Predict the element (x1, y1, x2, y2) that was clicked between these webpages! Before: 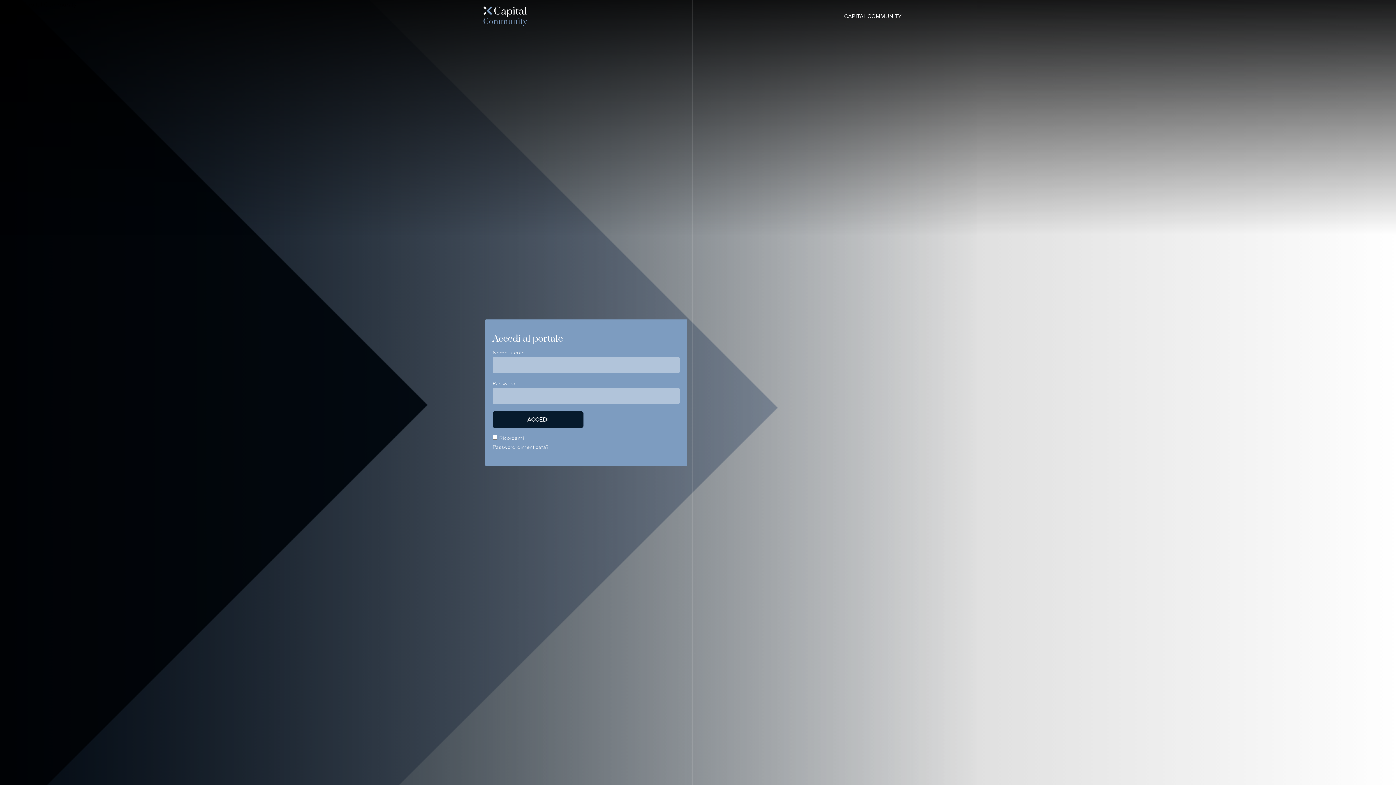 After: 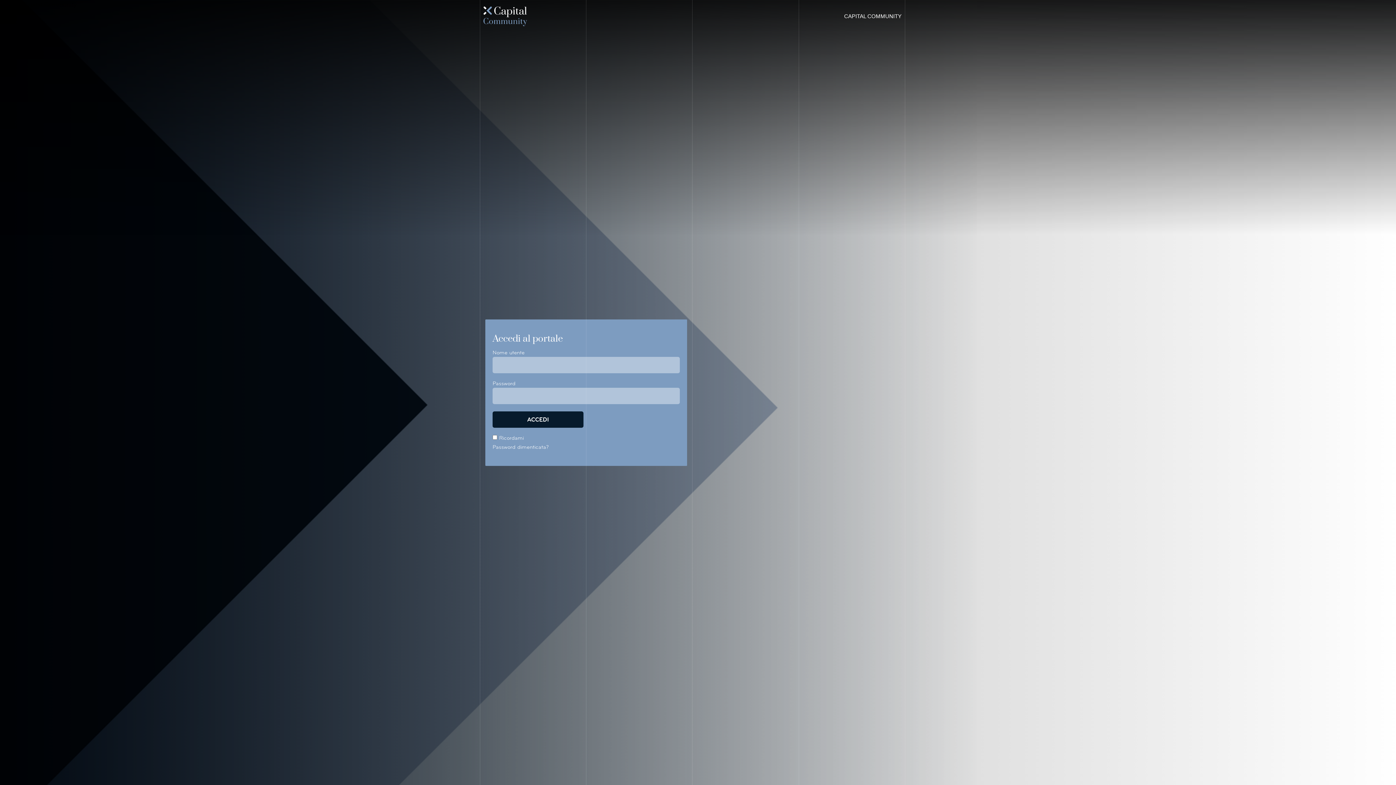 Action: bbox: (483, 6, 527, 26)